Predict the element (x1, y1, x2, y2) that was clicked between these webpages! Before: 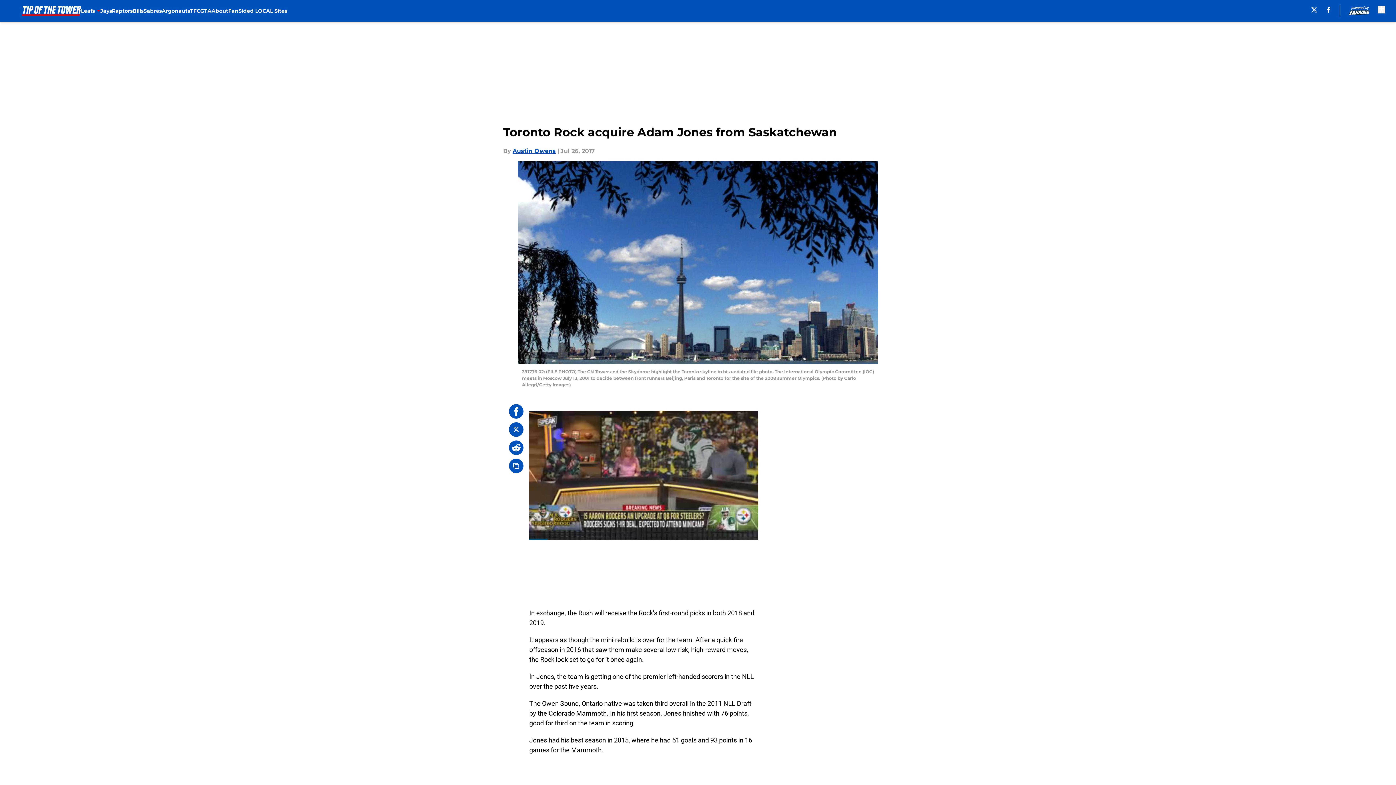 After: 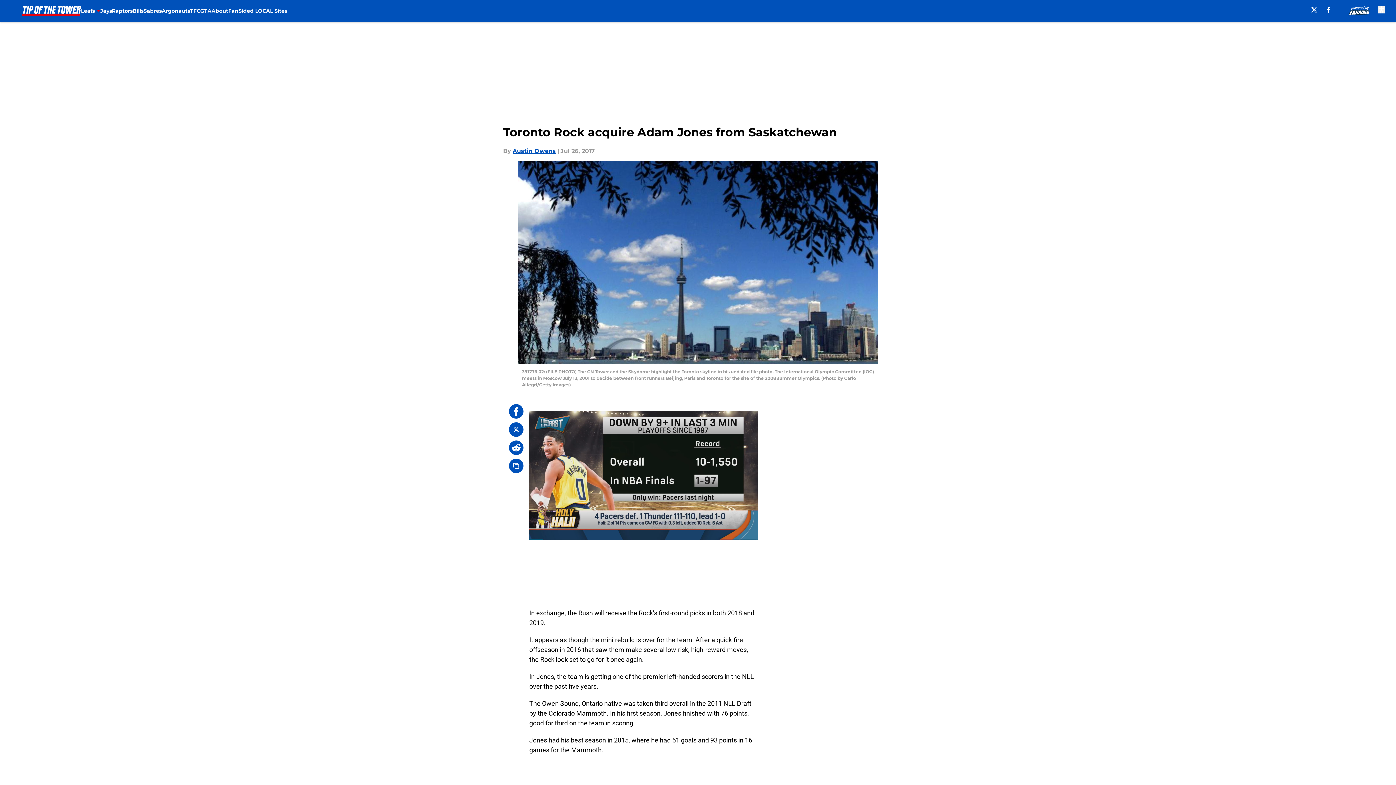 Action: bbox: (509, 440, 523, 455)